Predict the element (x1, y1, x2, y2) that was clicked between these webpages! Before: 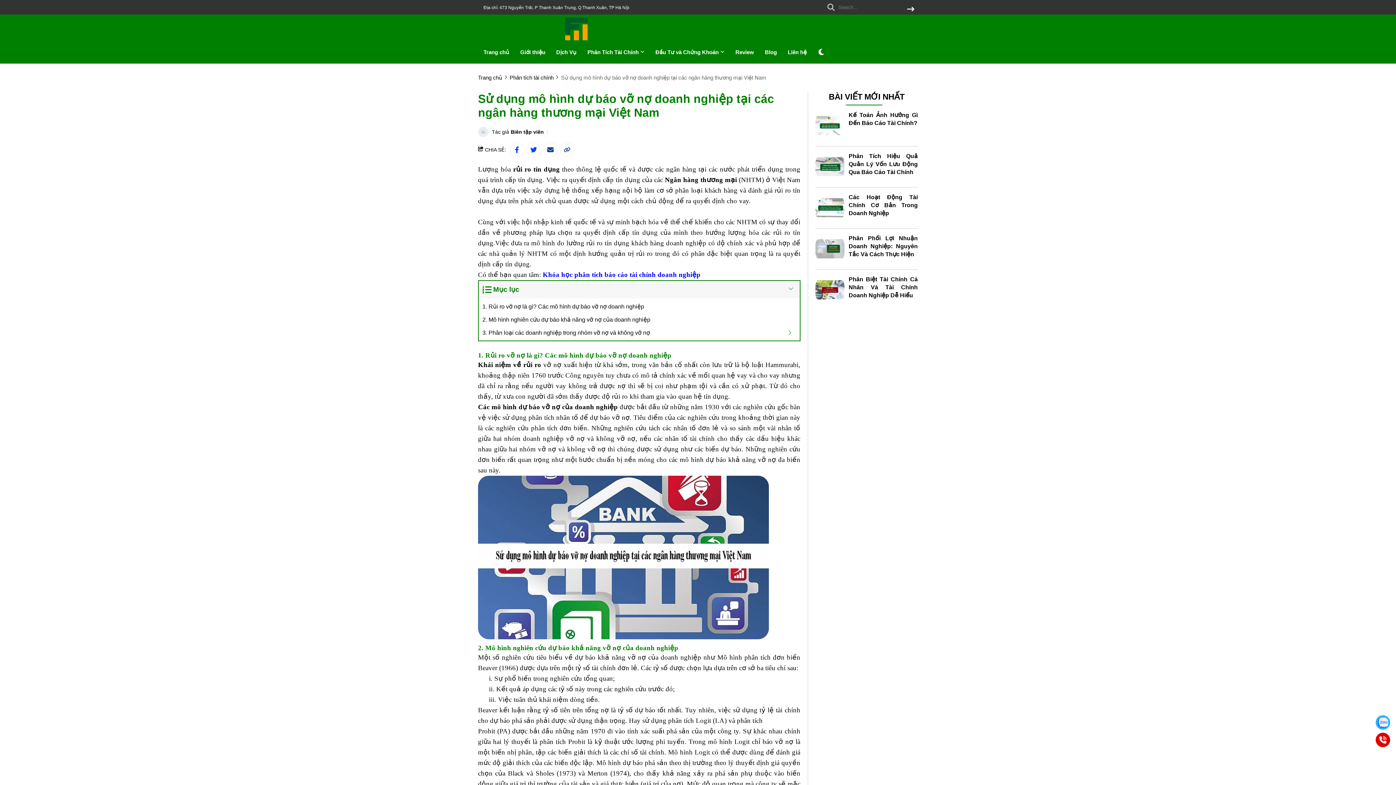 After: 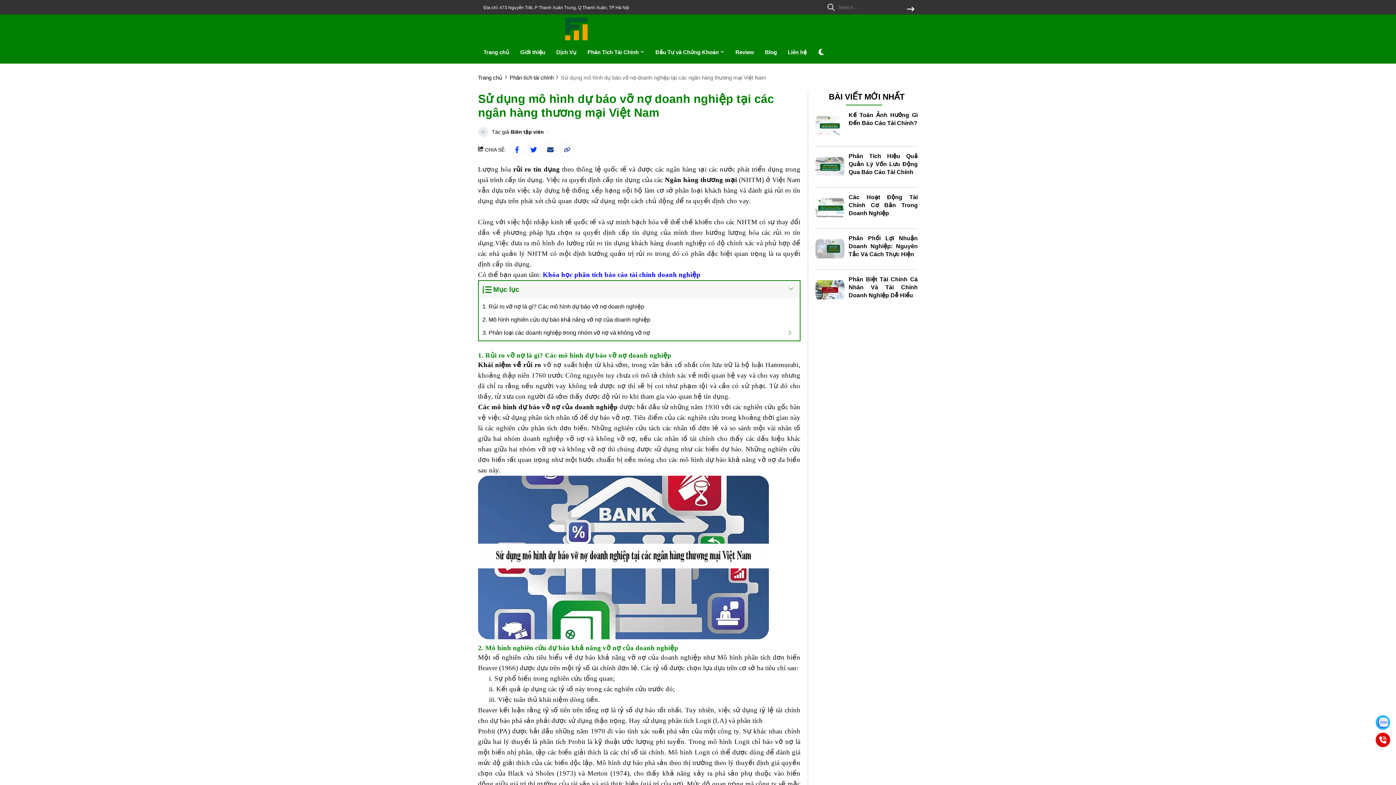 Action: label: khóa học xuất nhập khẩu online bbox: (601, 696, 697, 703)